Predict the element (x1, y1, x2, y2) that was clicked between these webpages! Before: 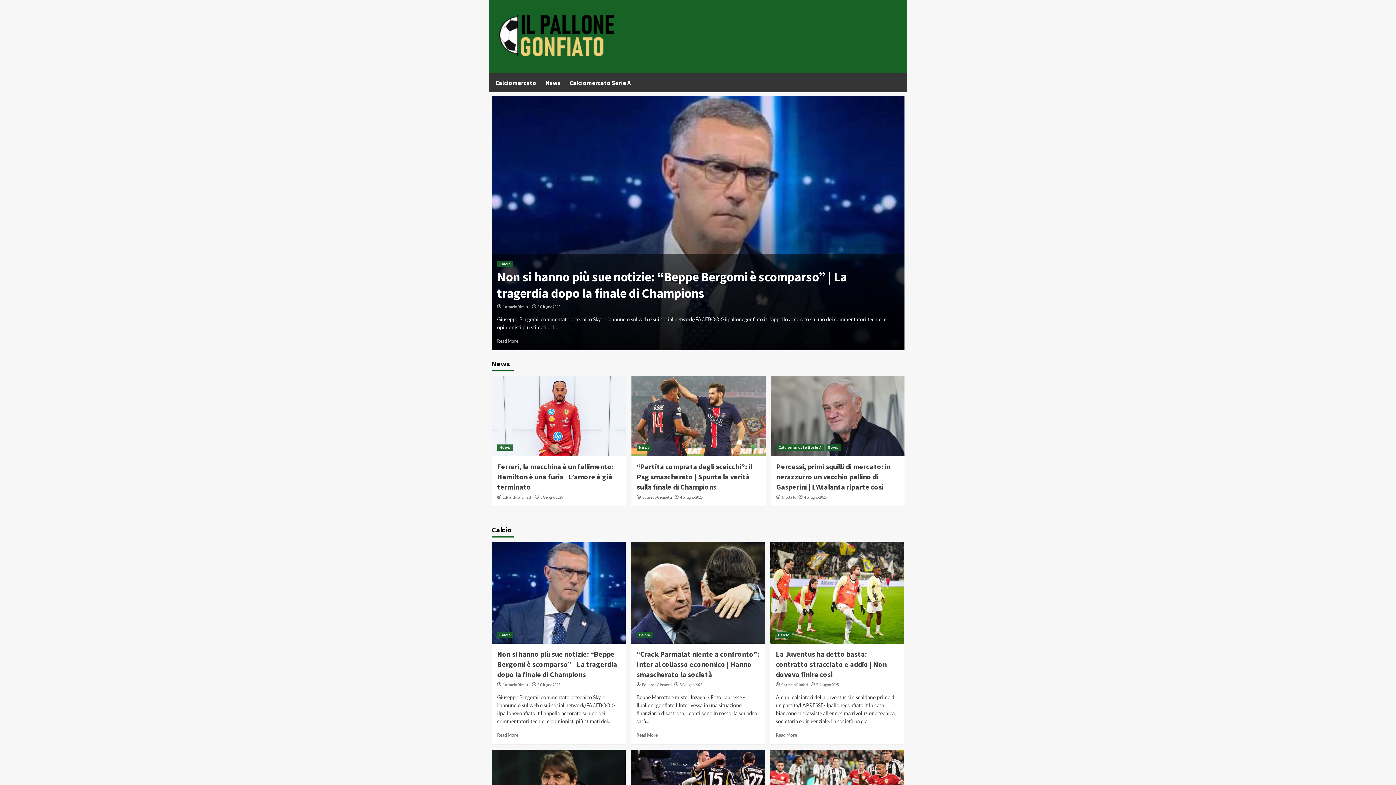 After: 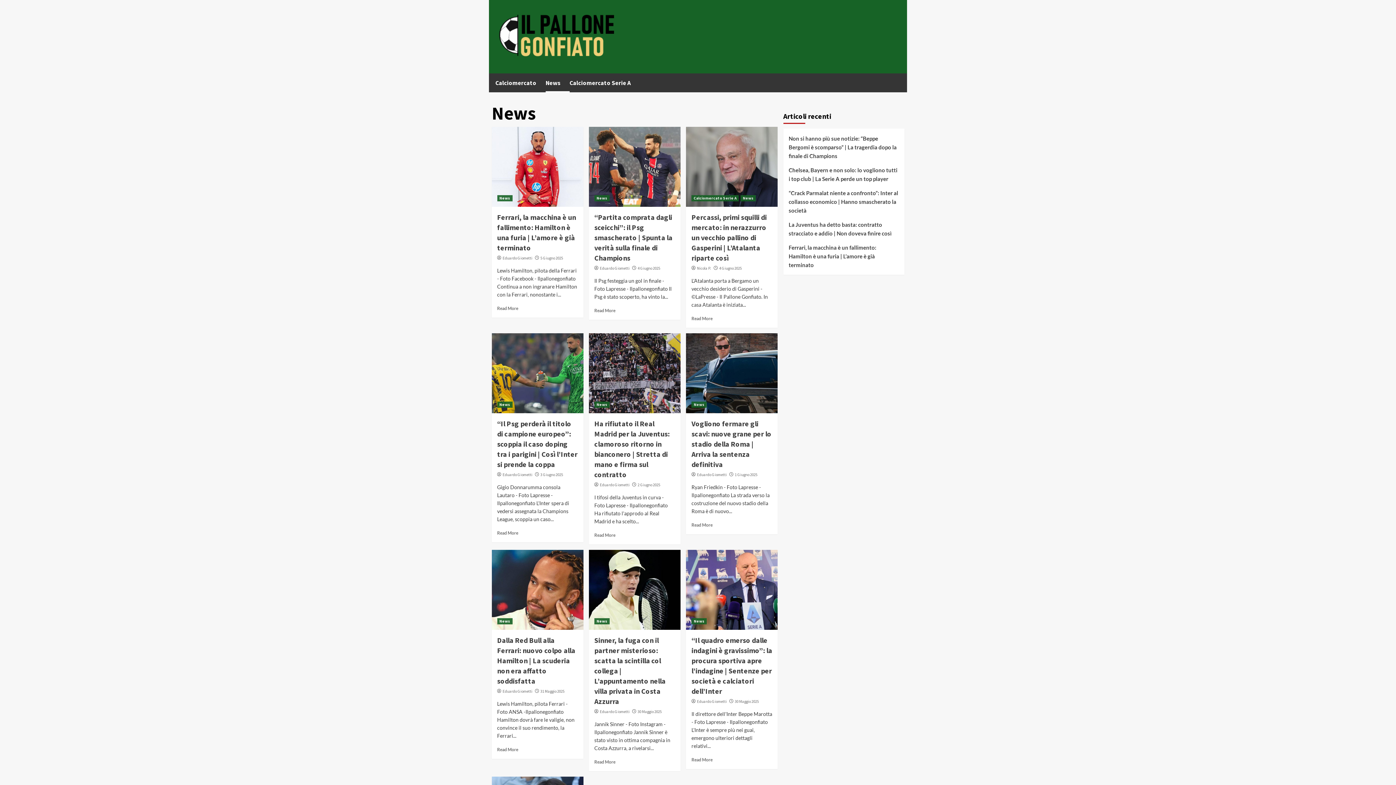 Action: bbox: (545, 73, 569, 92) label: News